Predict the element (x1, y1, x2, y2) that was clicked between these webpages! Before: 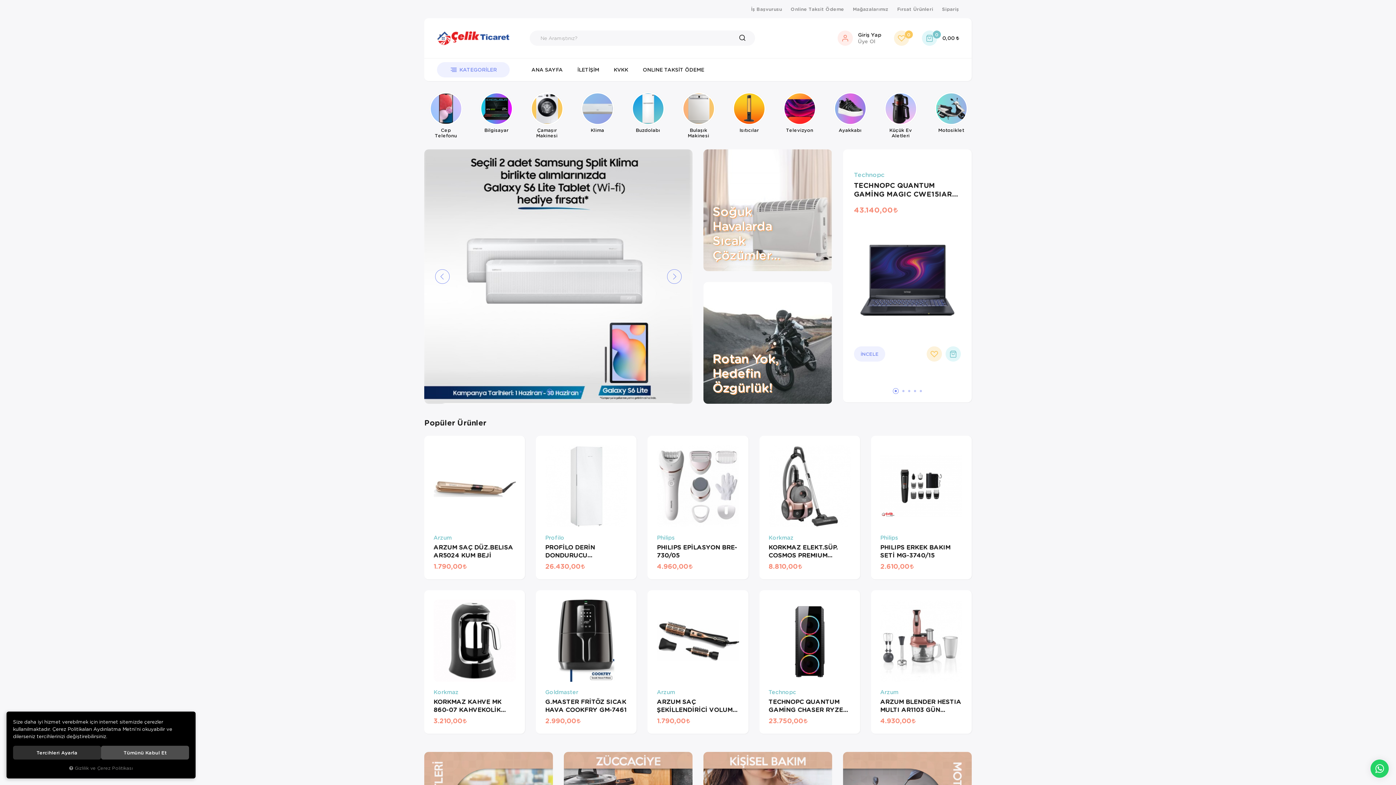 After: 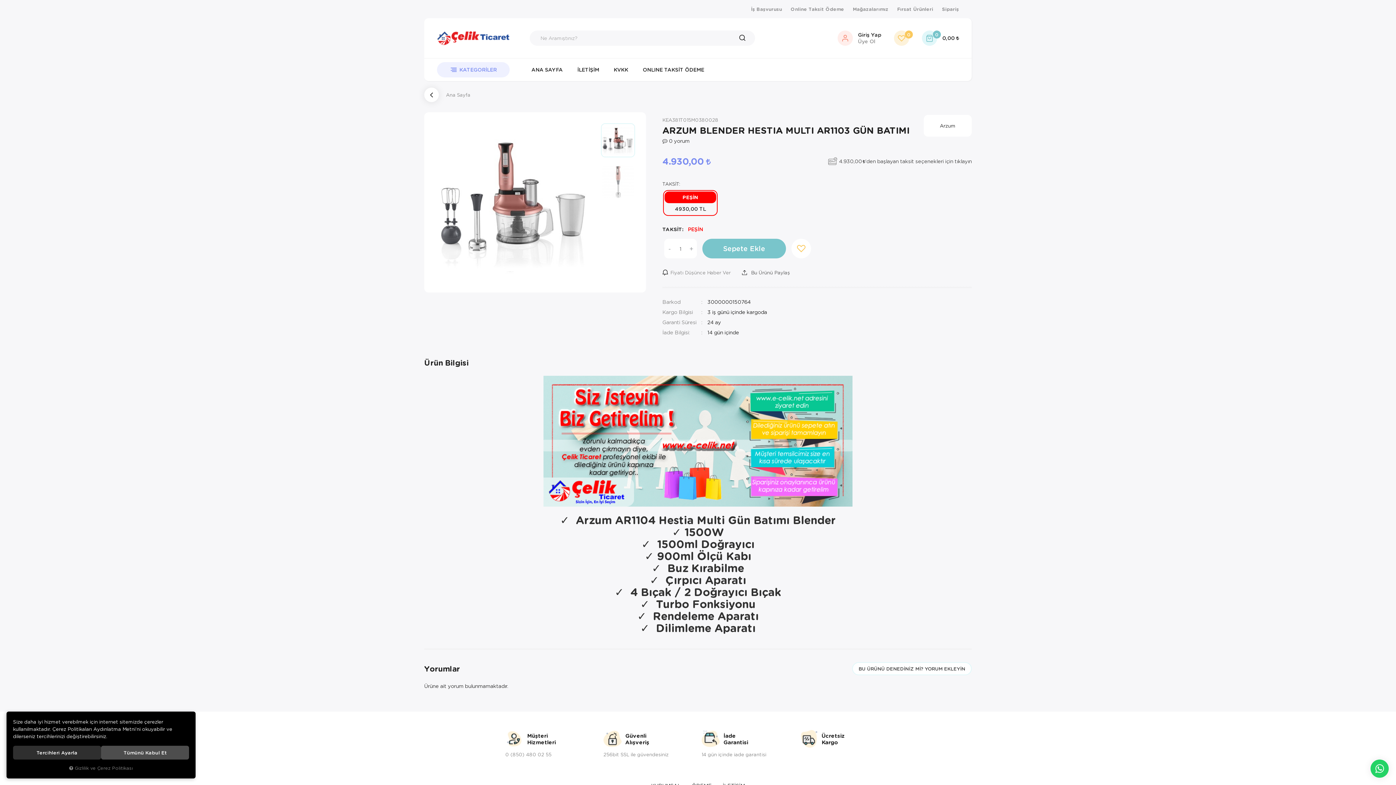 Action: bbox: (880, 599, 962, 682)